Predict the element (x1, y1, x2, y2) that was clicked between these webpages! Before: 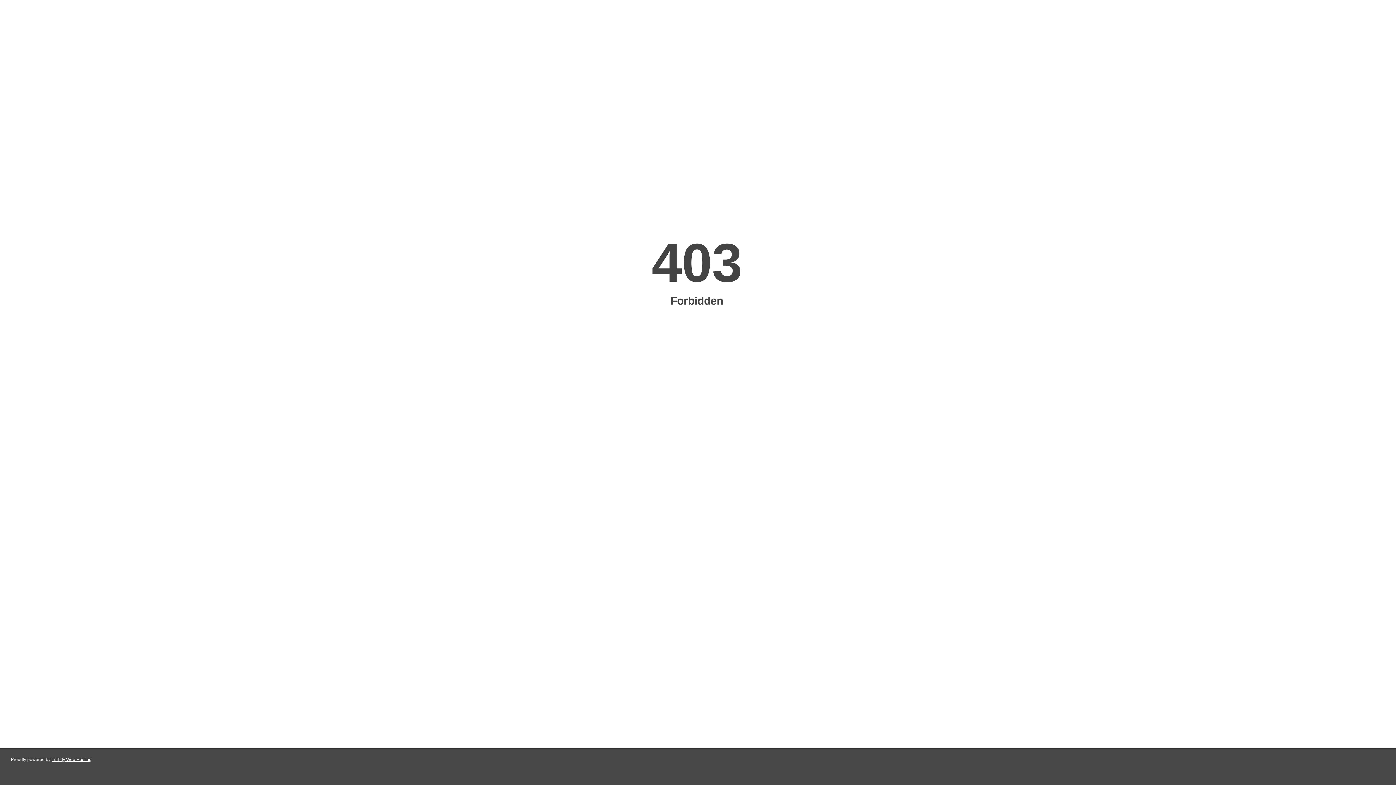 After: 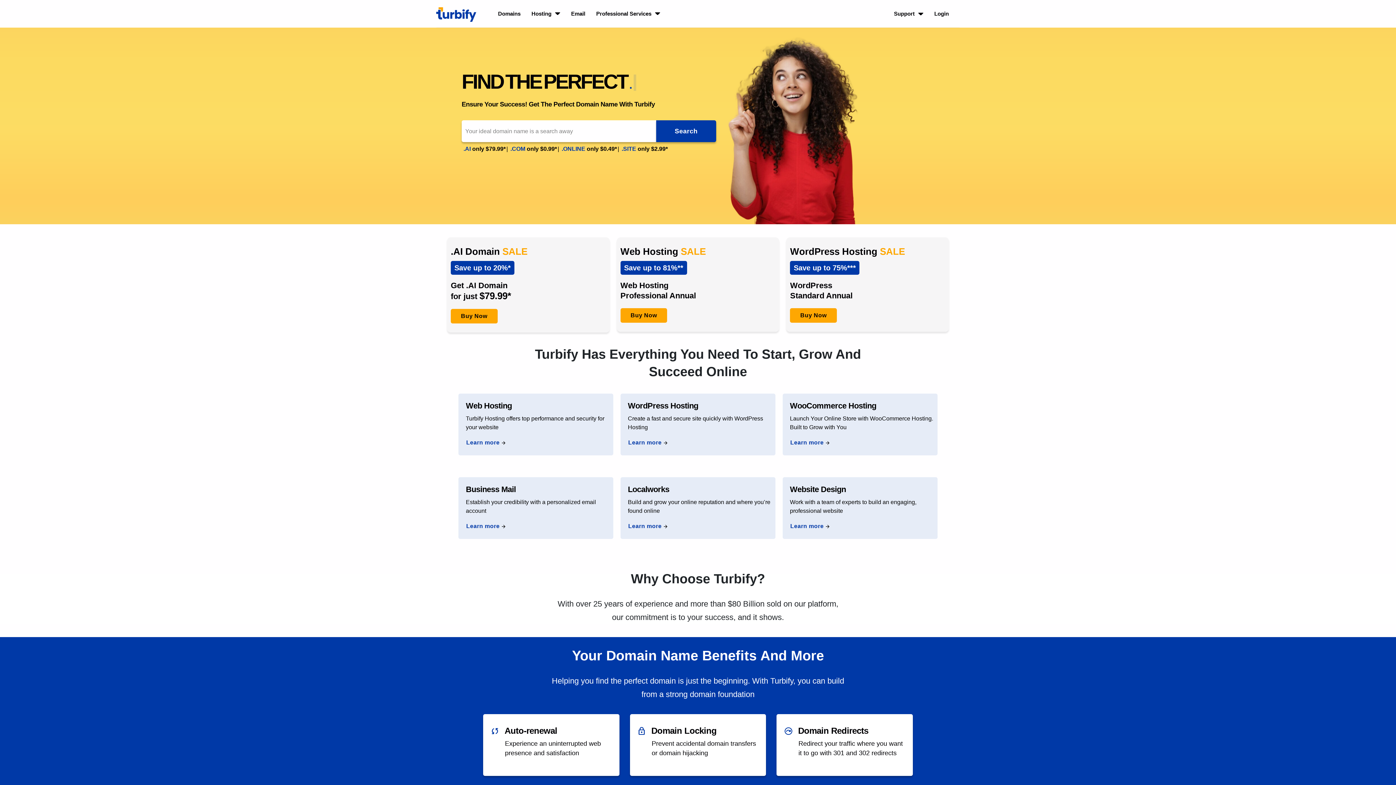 Action: bbox: (51, 757, 91, 762) label: Turbify Web Hosting